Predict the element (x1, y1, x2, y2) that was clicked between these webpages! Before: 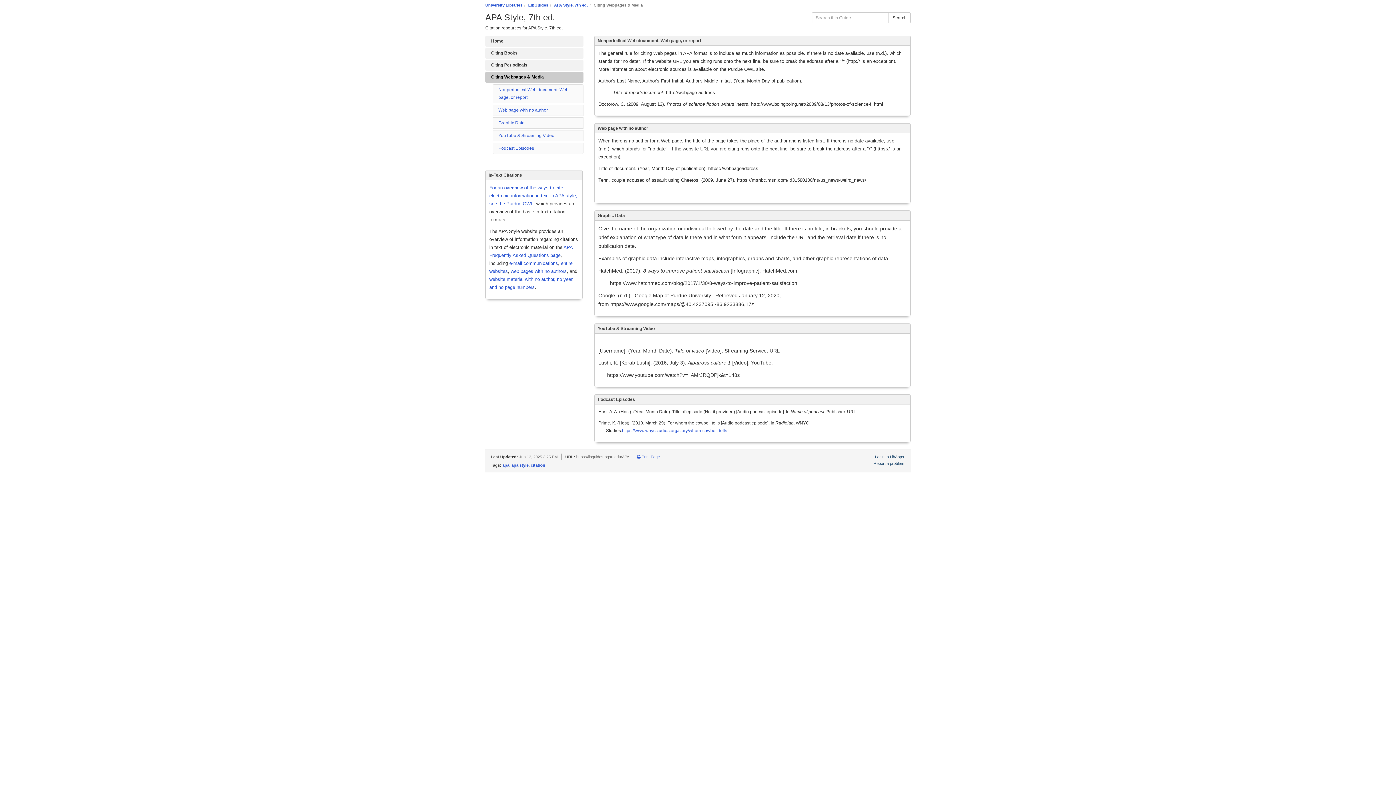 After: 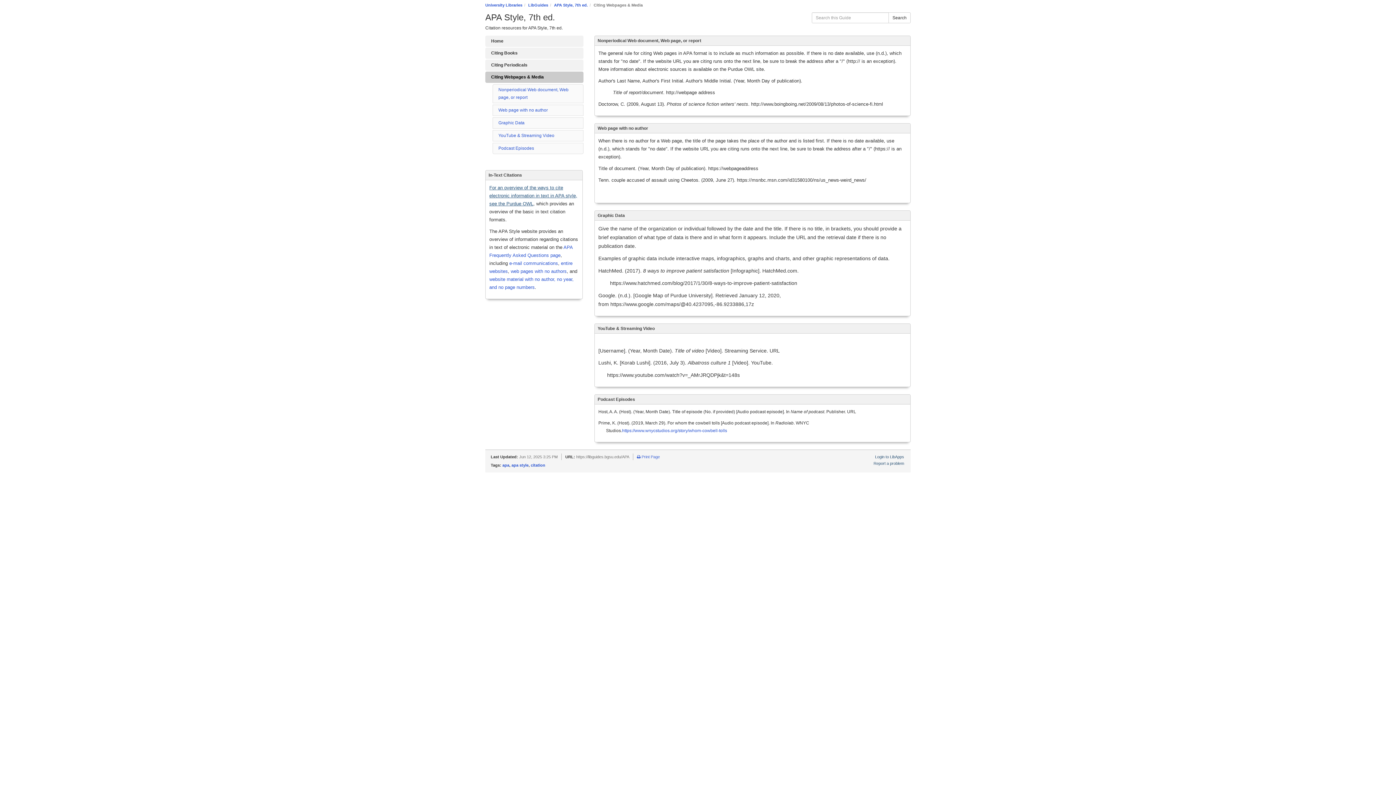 Action: label: For an overview of the ways to cite electronic information in text in APA style, see the Purdue OWL bbox: (489, 185, 577, 206)